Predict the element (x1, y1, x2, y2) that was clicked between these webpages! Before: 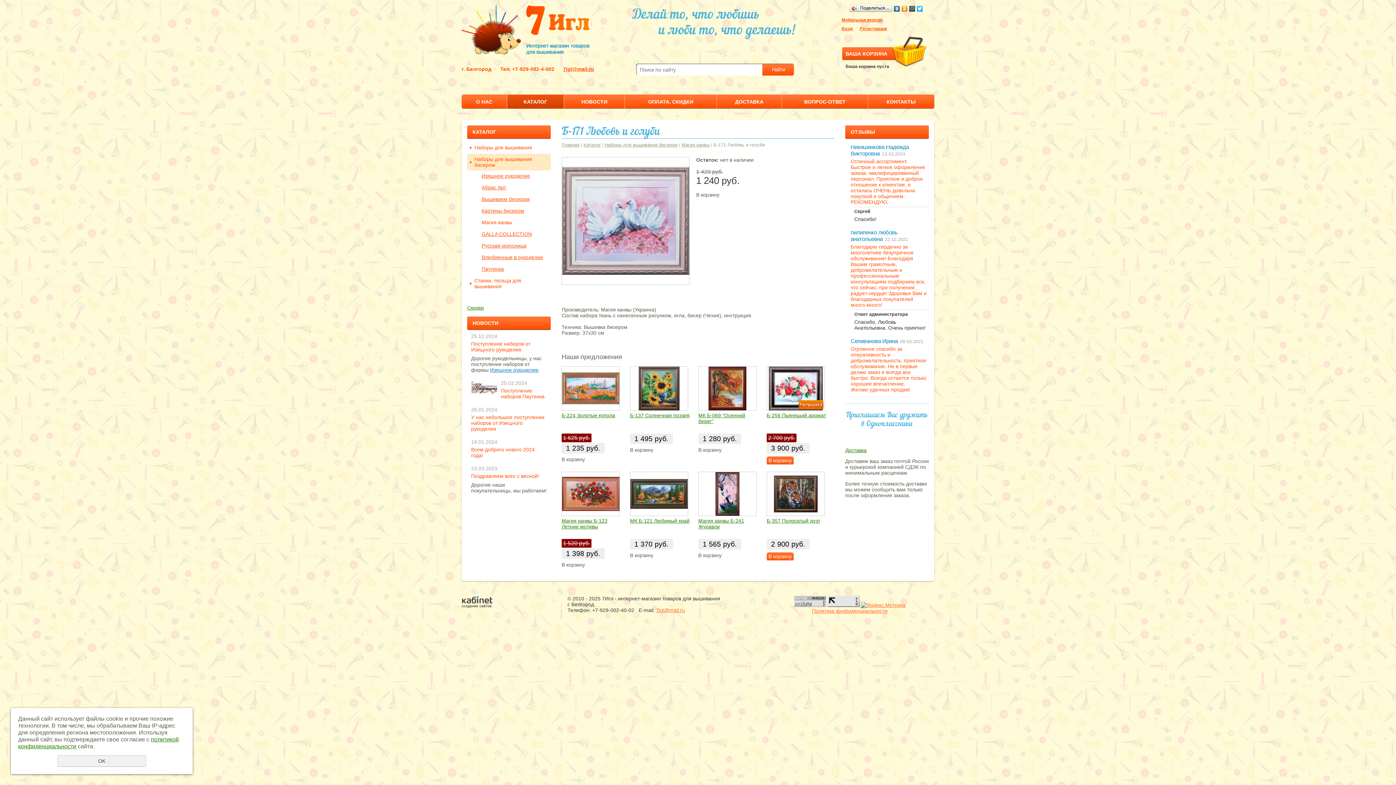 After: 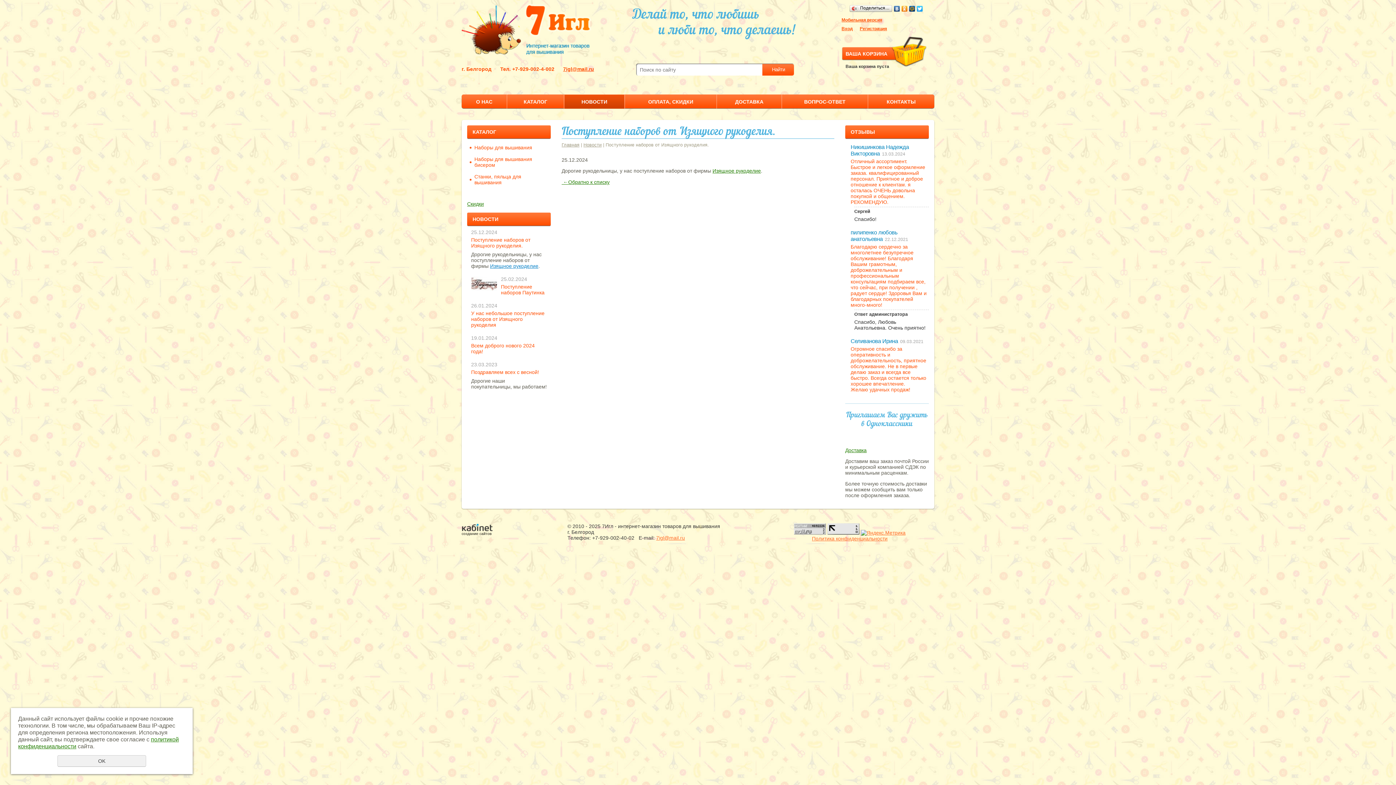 Action: label: Поступление наборов от Изящного рукоделия. bbox: (471, 341, 530, 352)